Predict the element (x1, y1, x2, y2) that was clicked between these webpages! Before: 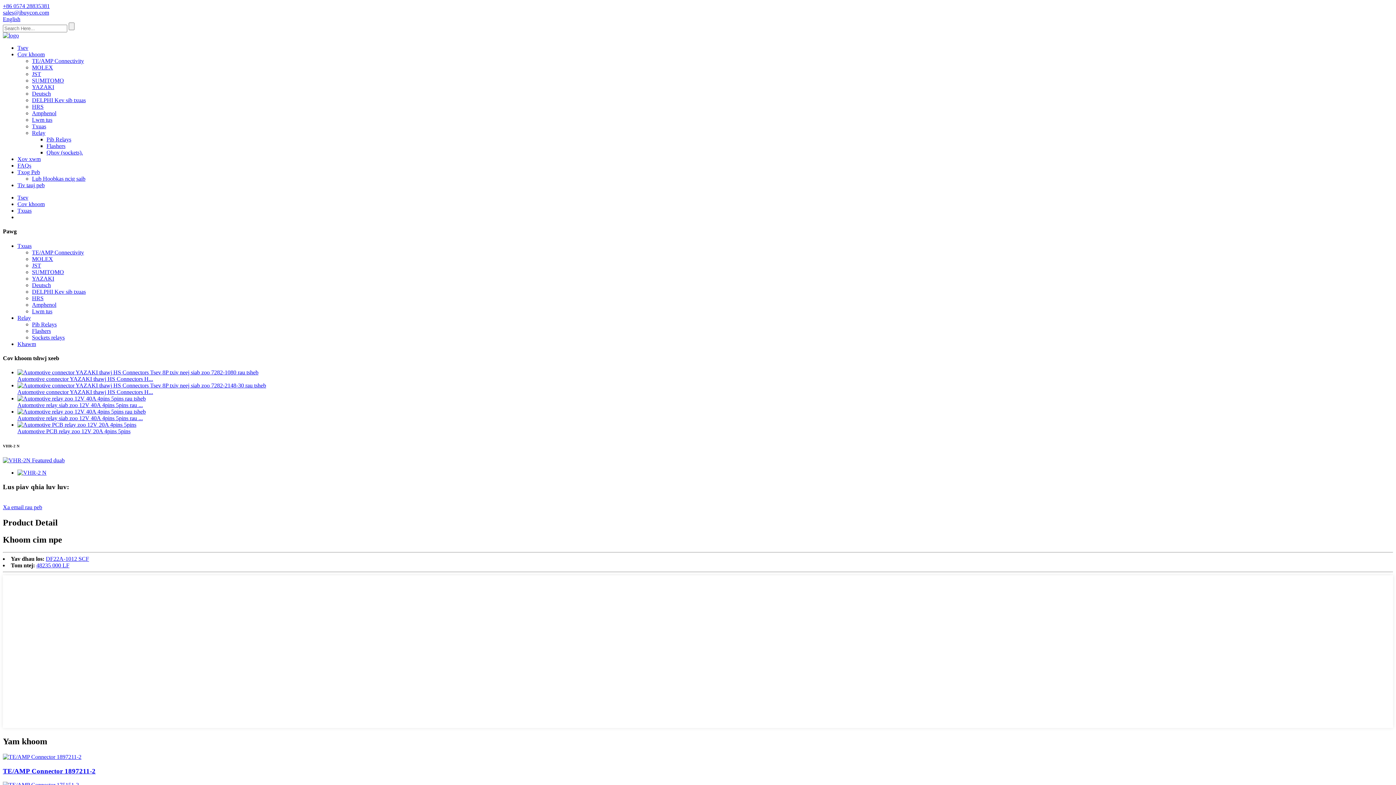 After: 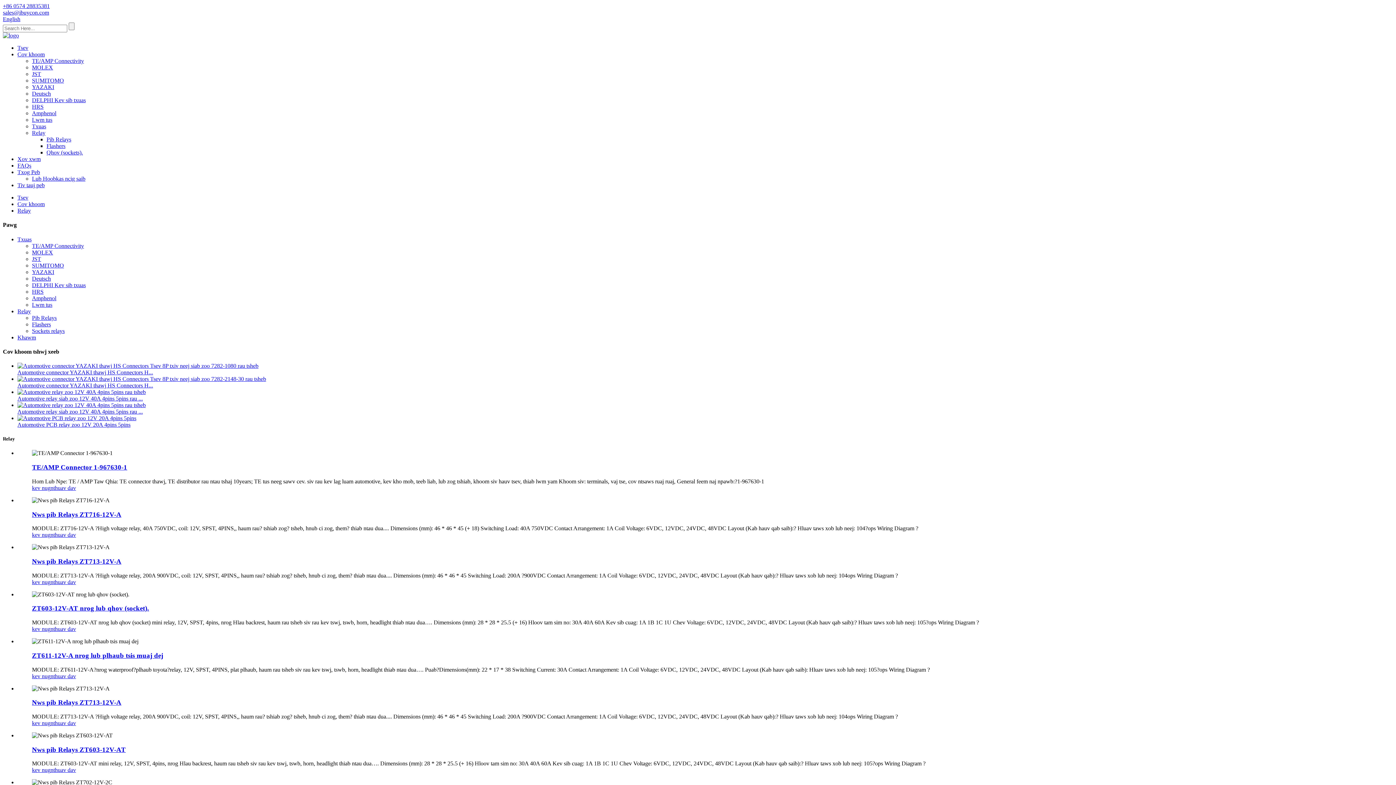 Action: bbox: (32, 129, 45, 136) label: Relay